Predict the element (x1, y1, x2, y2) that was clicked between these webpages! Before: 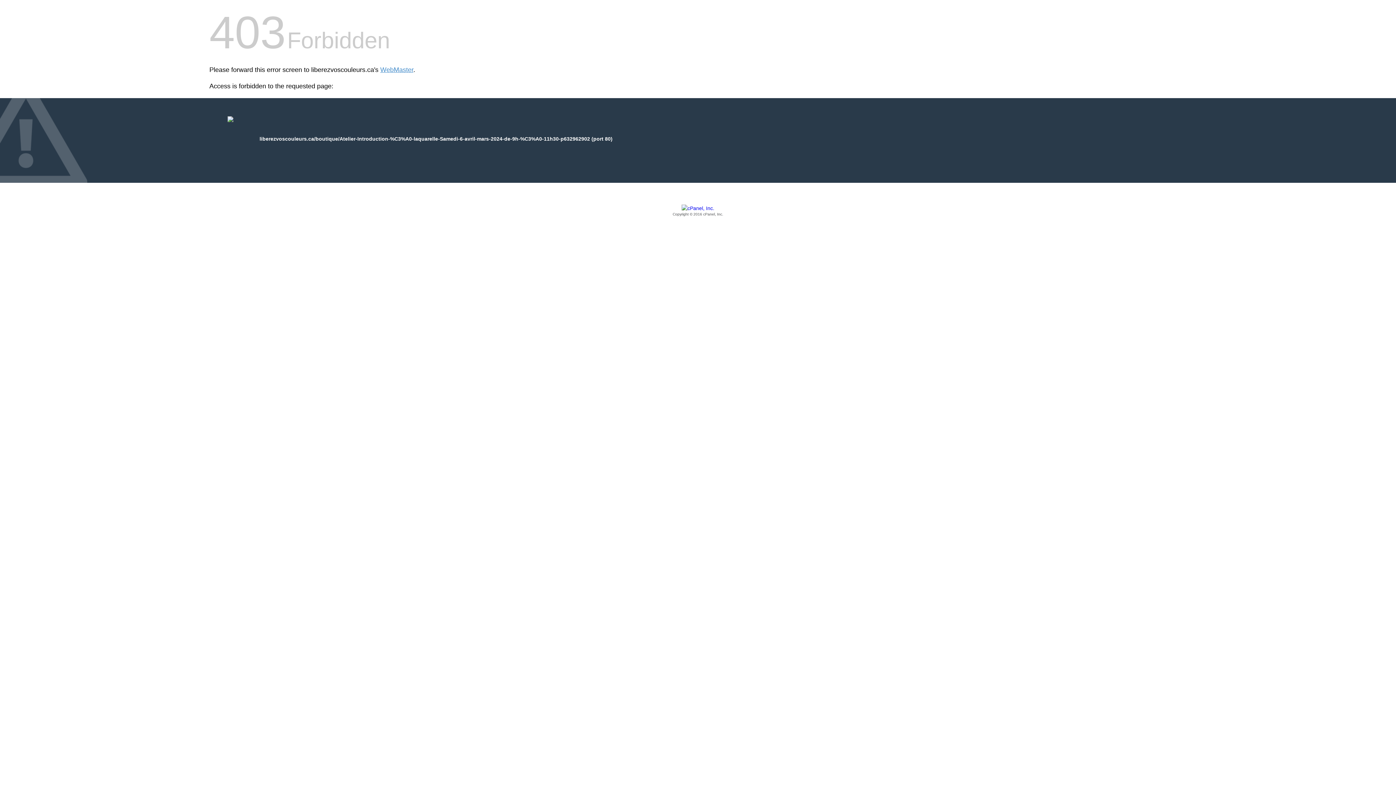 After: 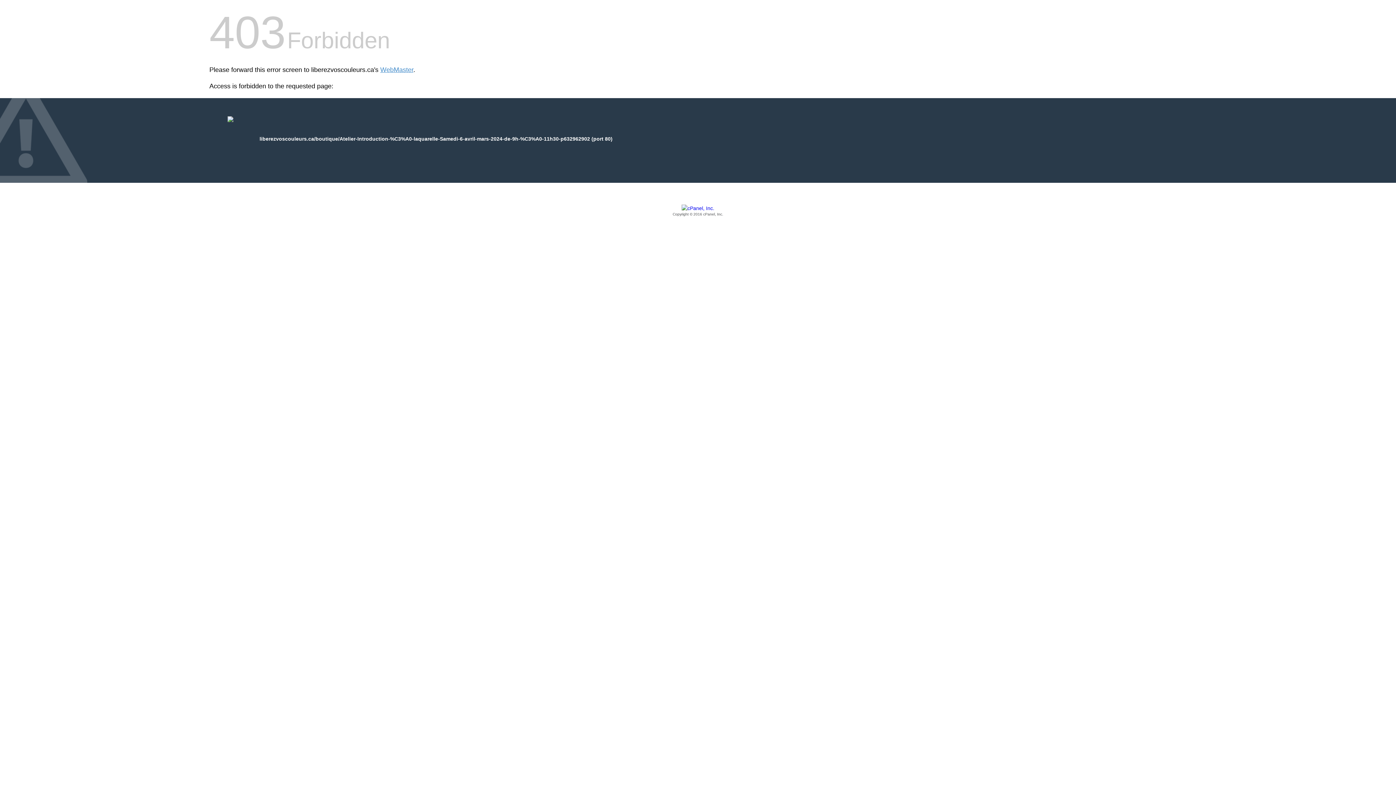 Action: bbox: (209, 205, 1186, 217) label: Copyright © 2016 cPanel, Inc.